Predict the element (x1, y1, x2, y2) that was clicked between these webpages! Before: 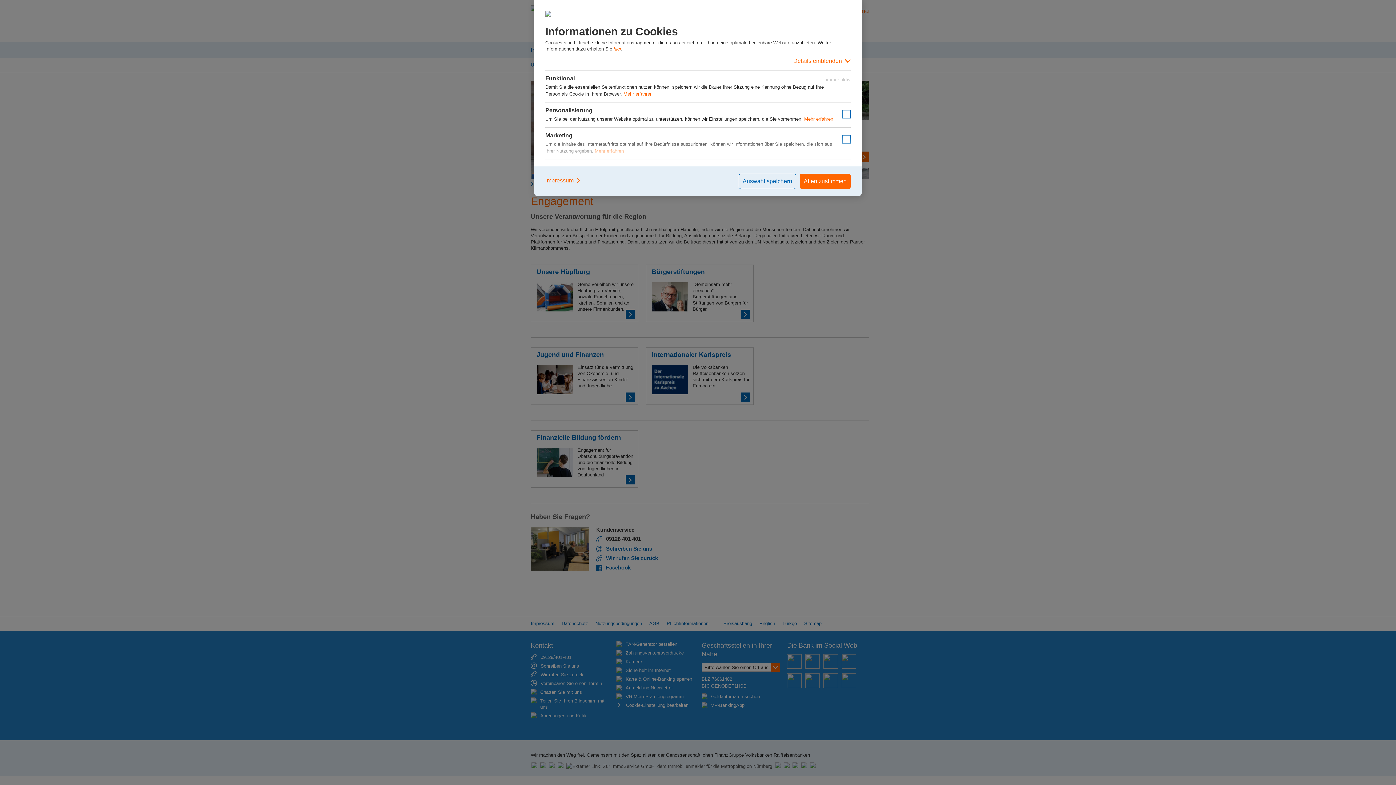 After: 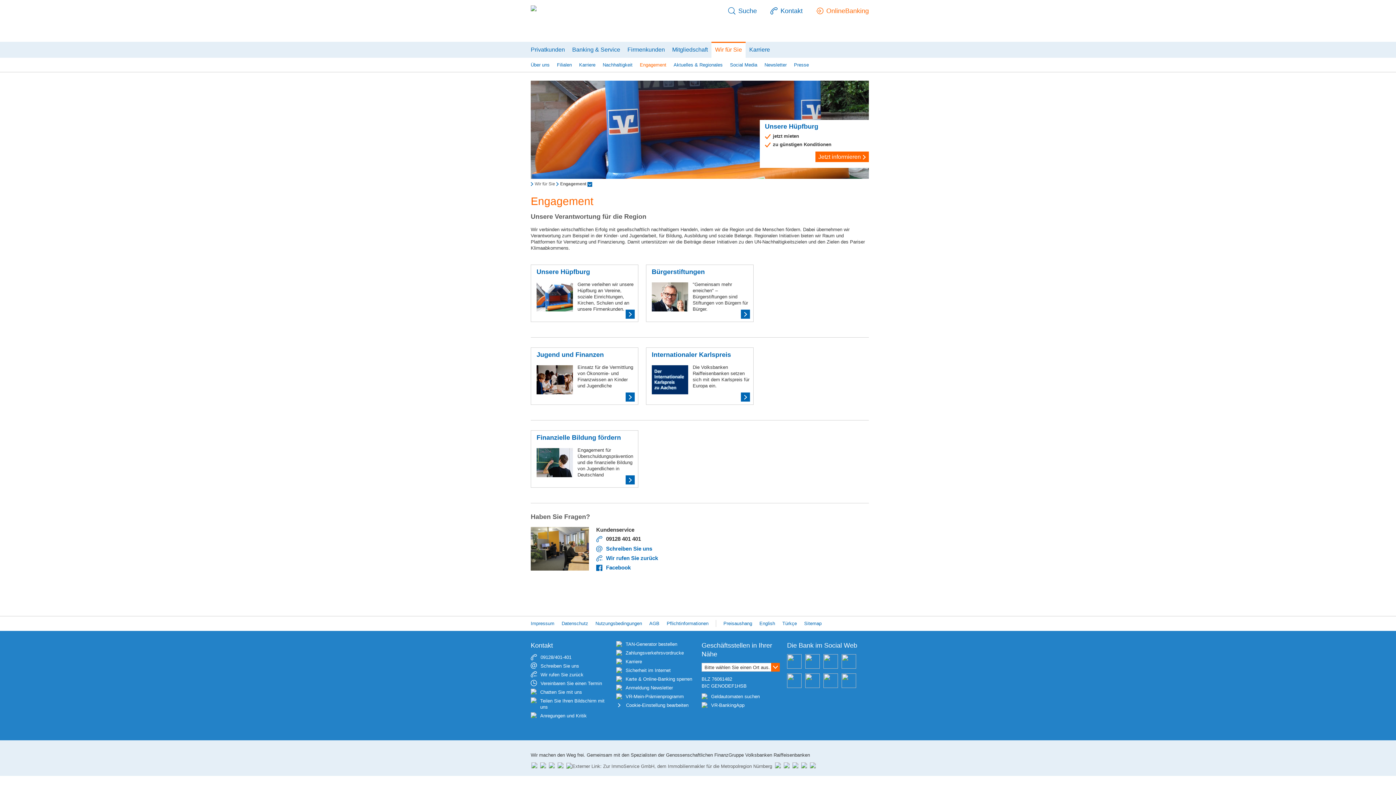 Action: bbox: (800, 173, 850, 189) label: Allen zustimmen